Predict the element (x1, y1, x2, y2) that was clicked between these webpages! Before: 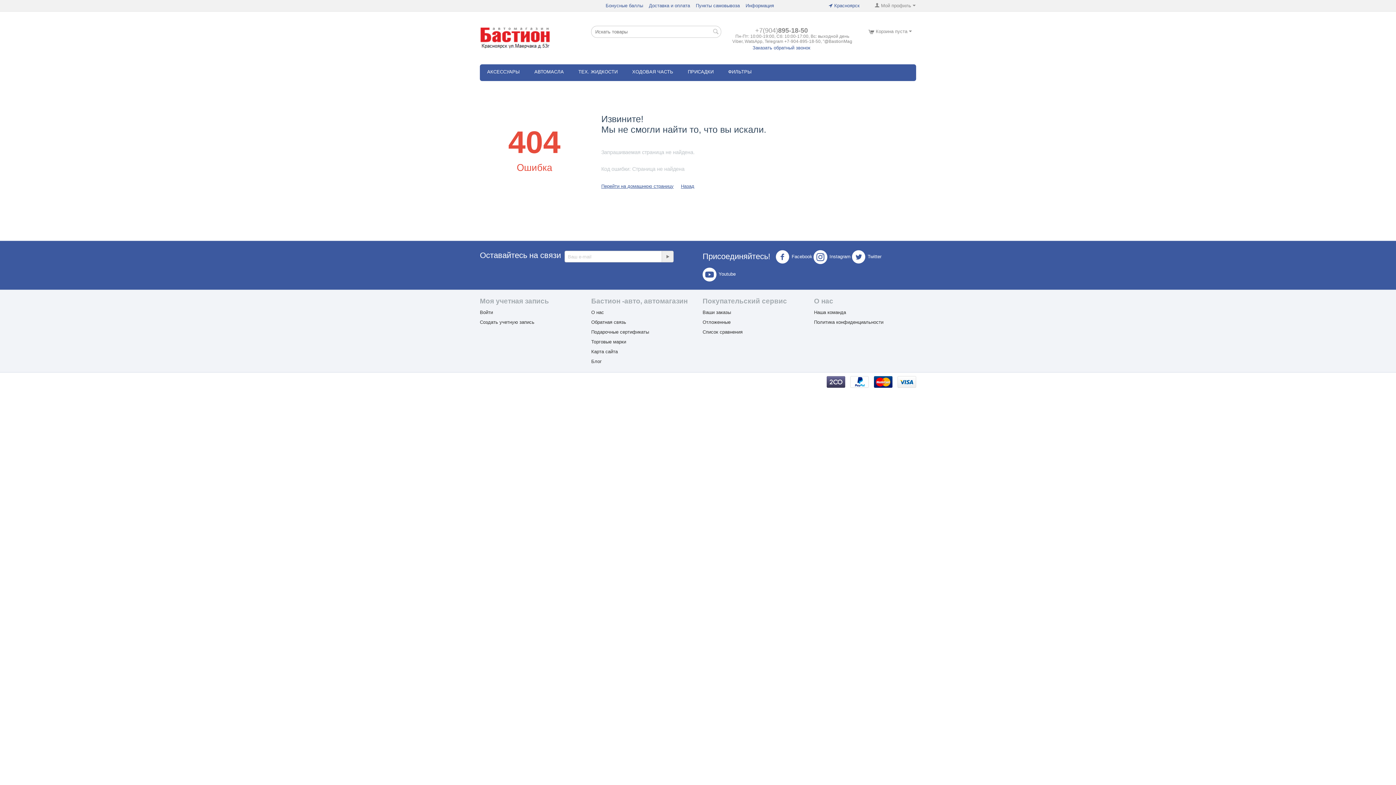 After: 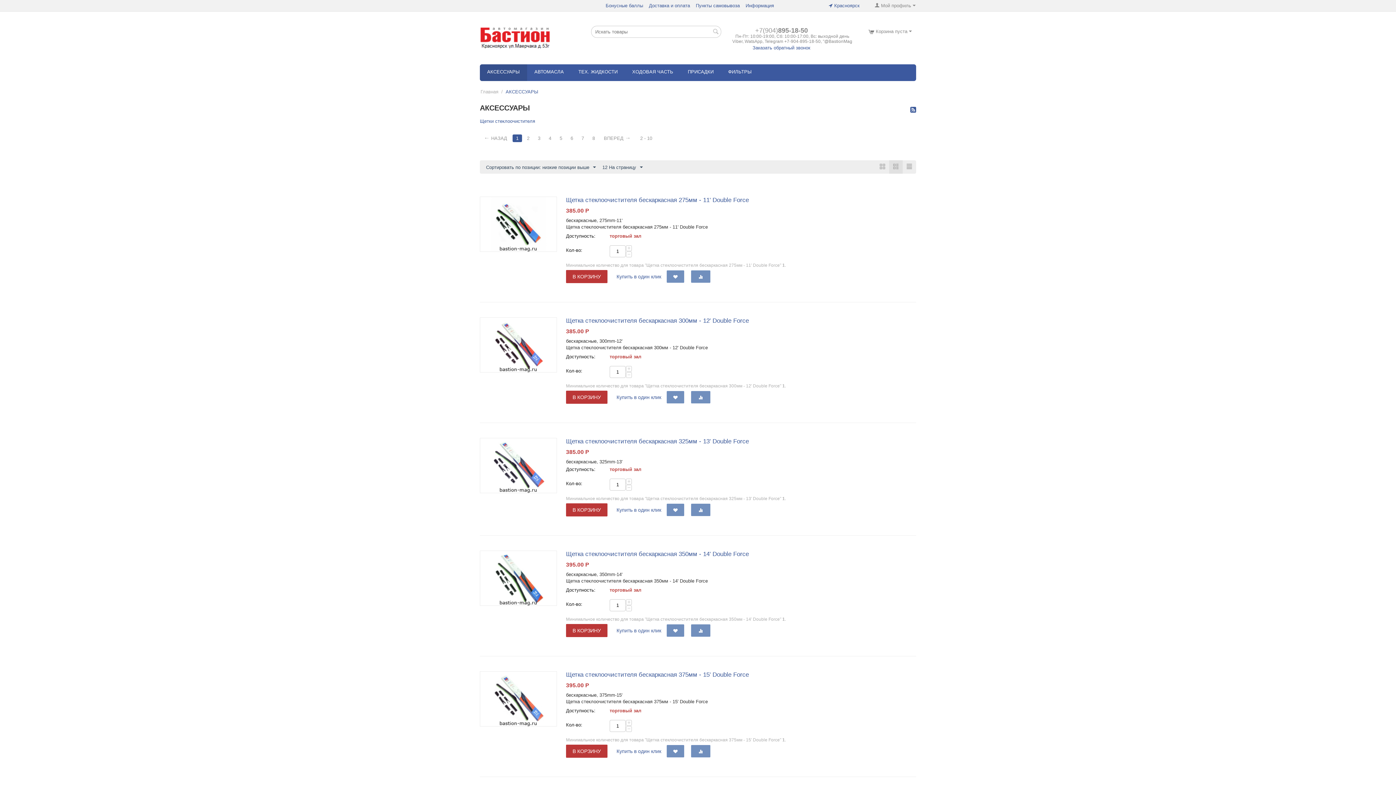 Action: bbox: (480, 64, 527, 81) label: АКСЕССУАРЫ